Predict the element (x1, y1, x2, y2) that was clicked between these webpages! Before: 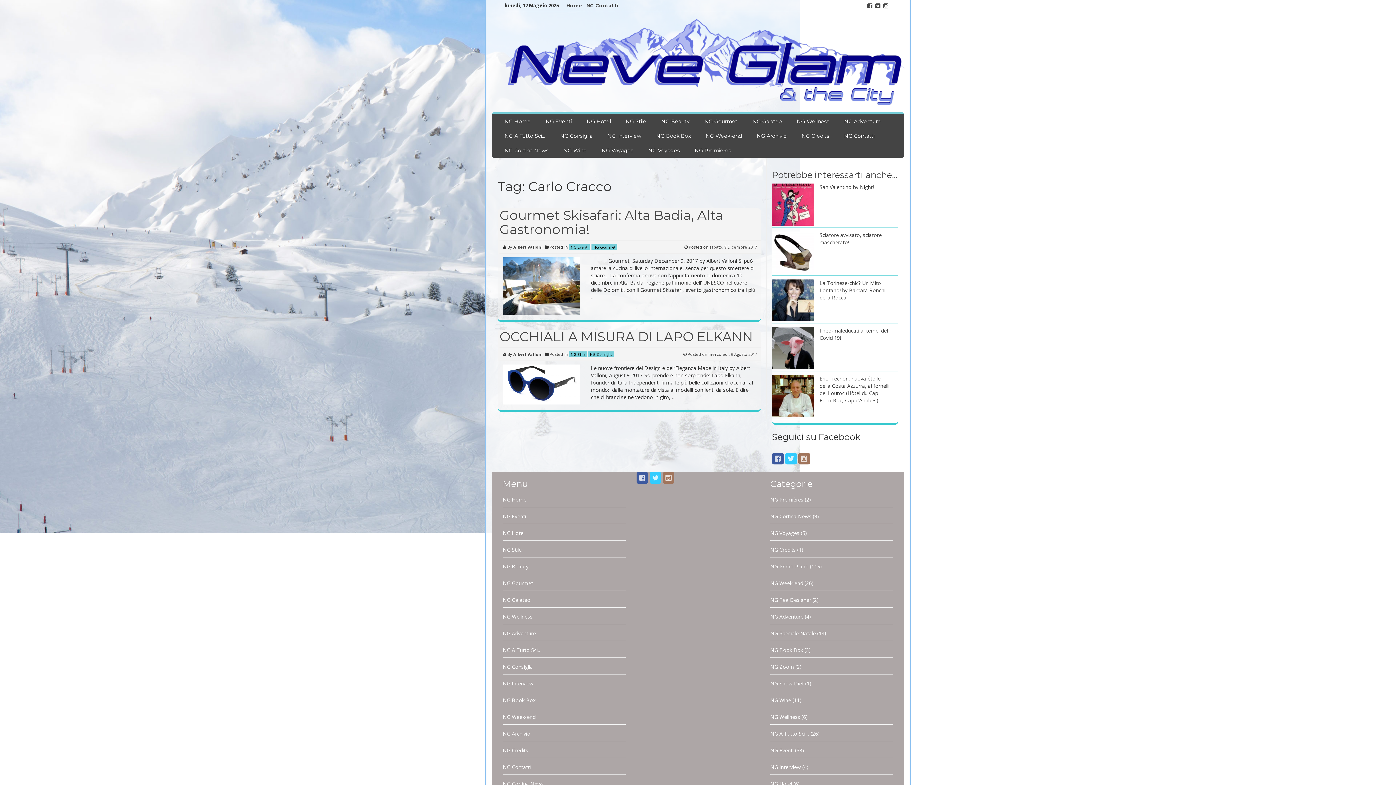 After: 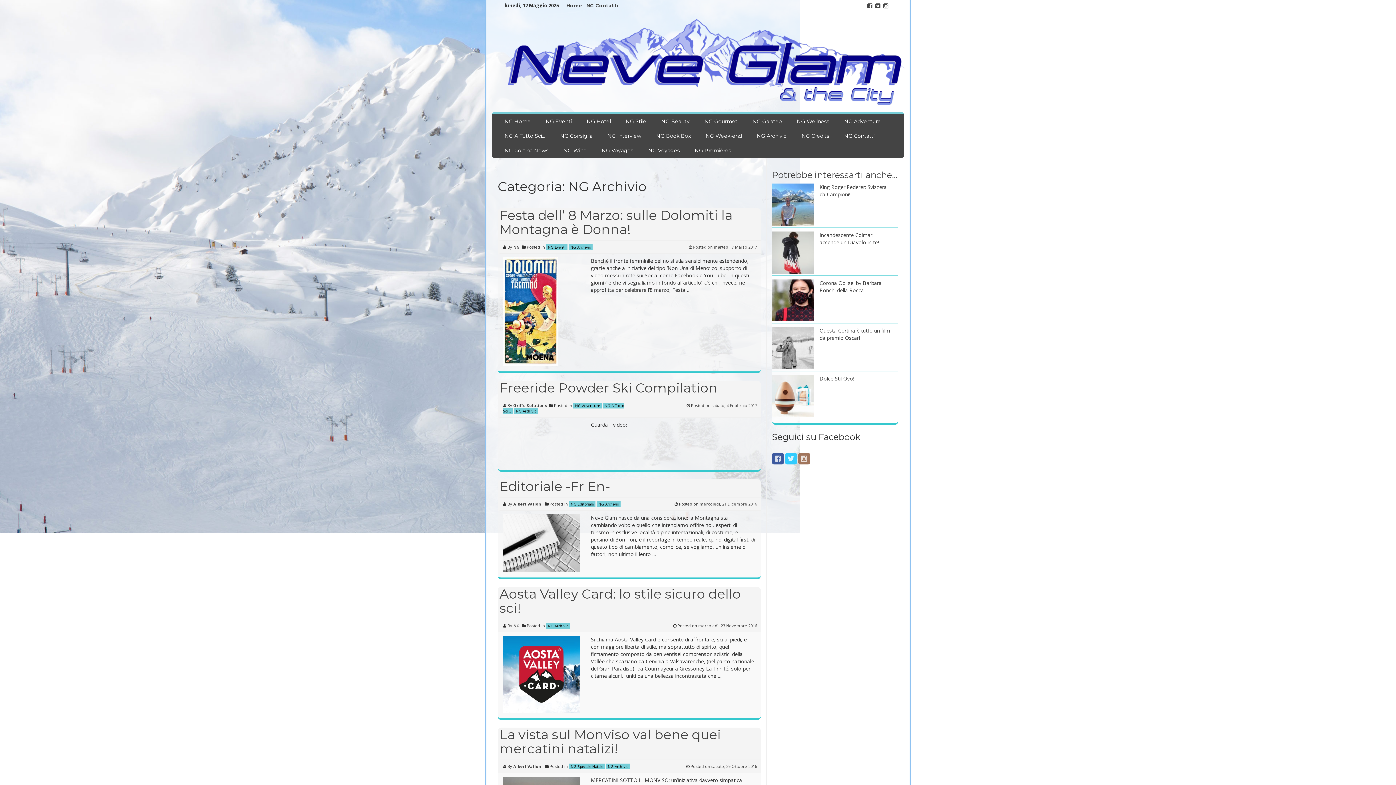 Action: bbox: (502, 730, 530, 737) label: NG Archivio